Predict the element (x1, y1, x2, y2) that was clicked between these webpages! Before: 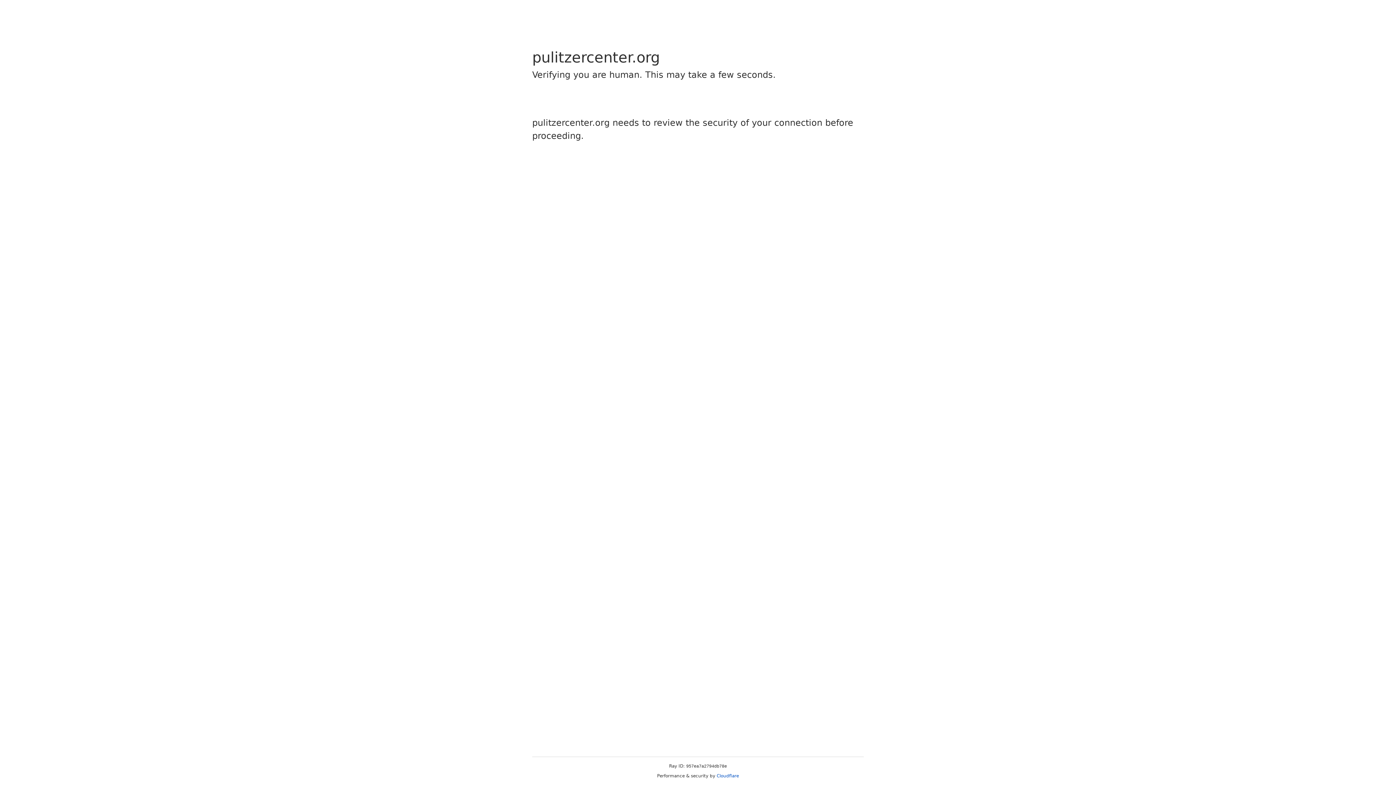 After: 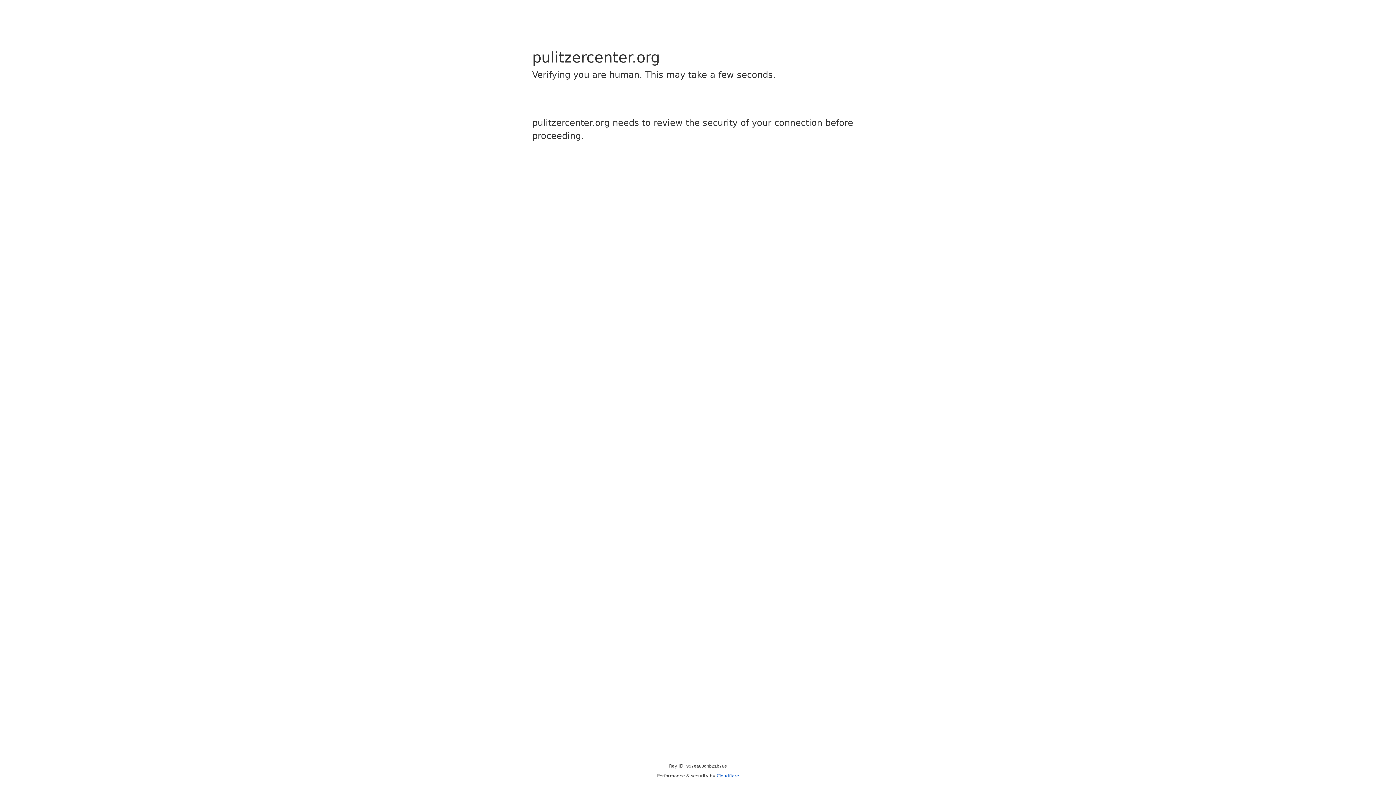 Action: bbox: (716, 773, 739, 778) label: Cloudflare